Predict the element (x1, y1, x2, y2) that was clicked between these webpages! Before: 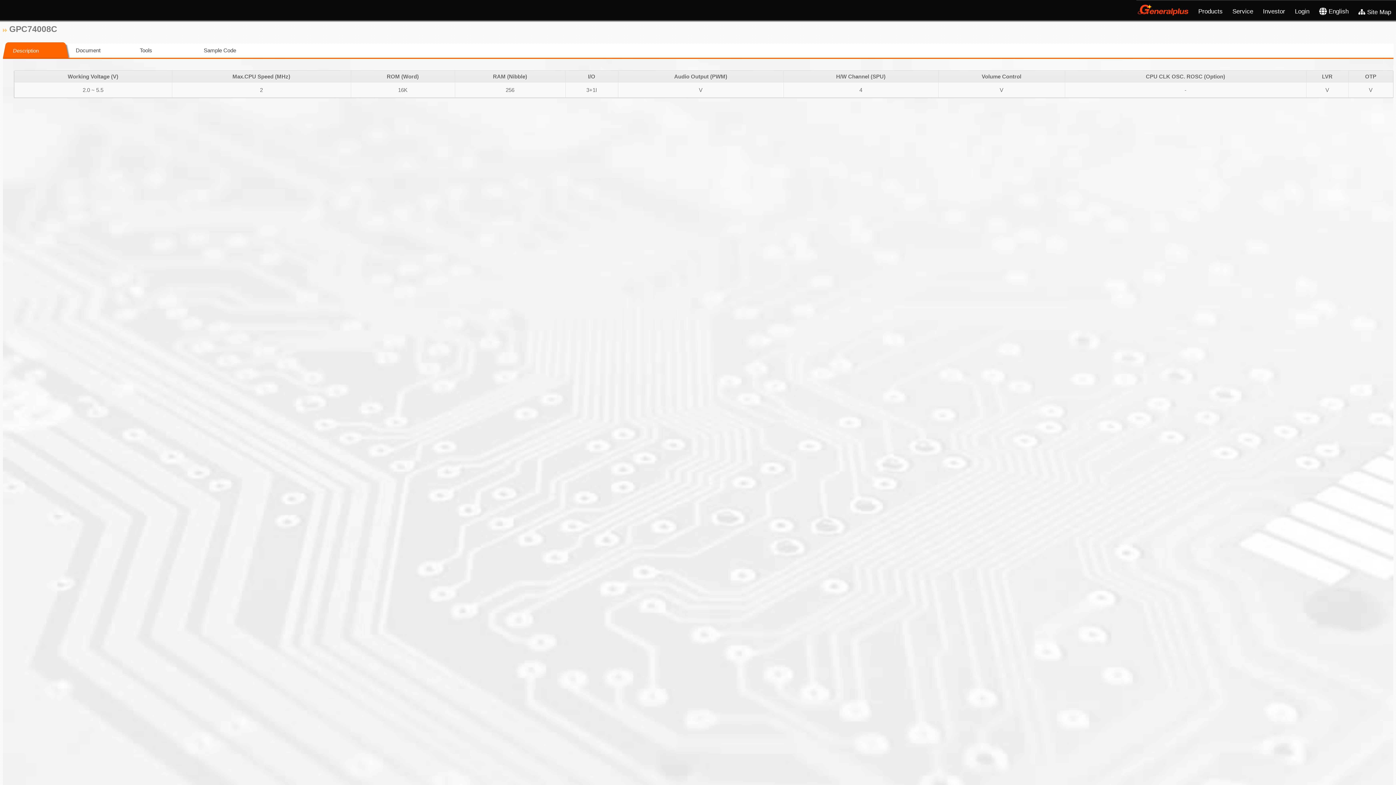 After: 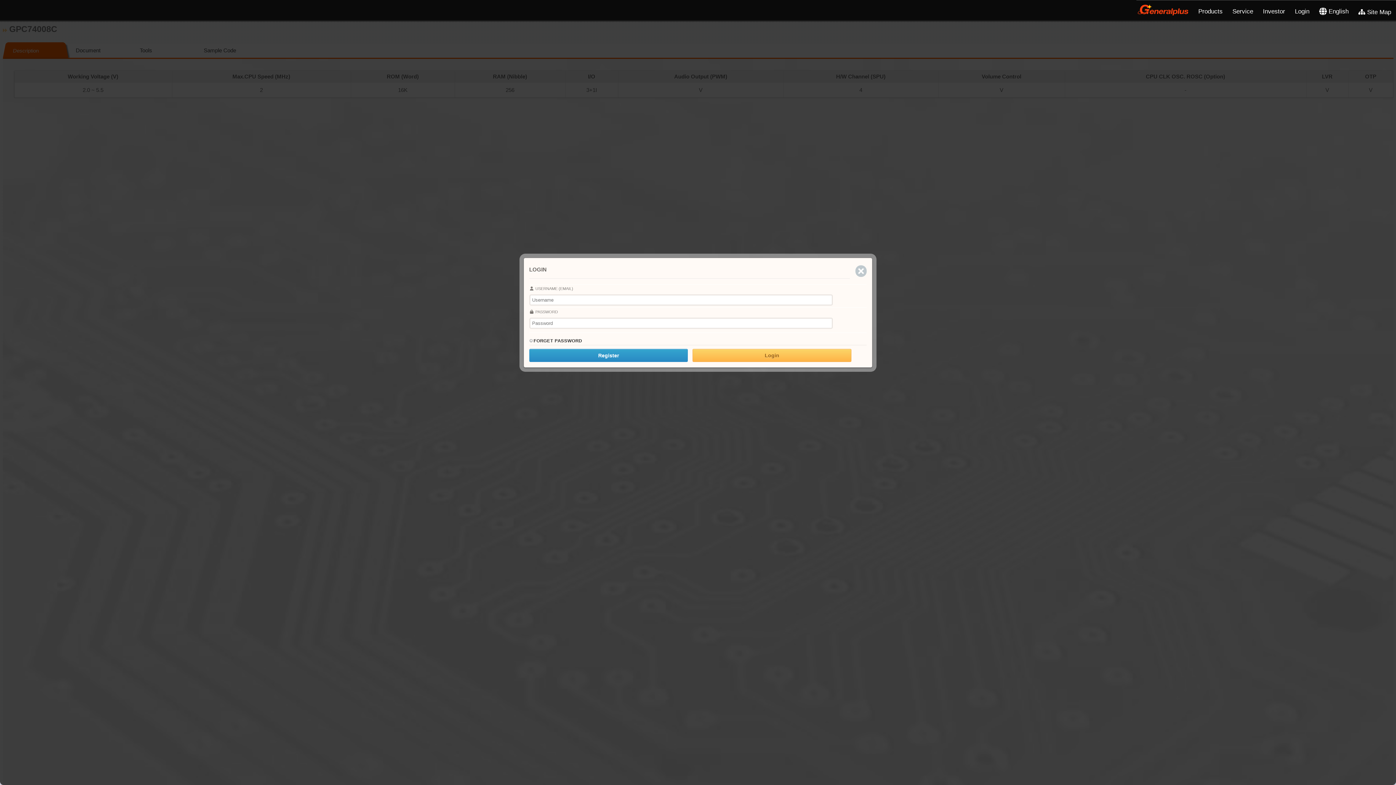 Action: label: Login bbox: (1290, 0, 1314, 21)